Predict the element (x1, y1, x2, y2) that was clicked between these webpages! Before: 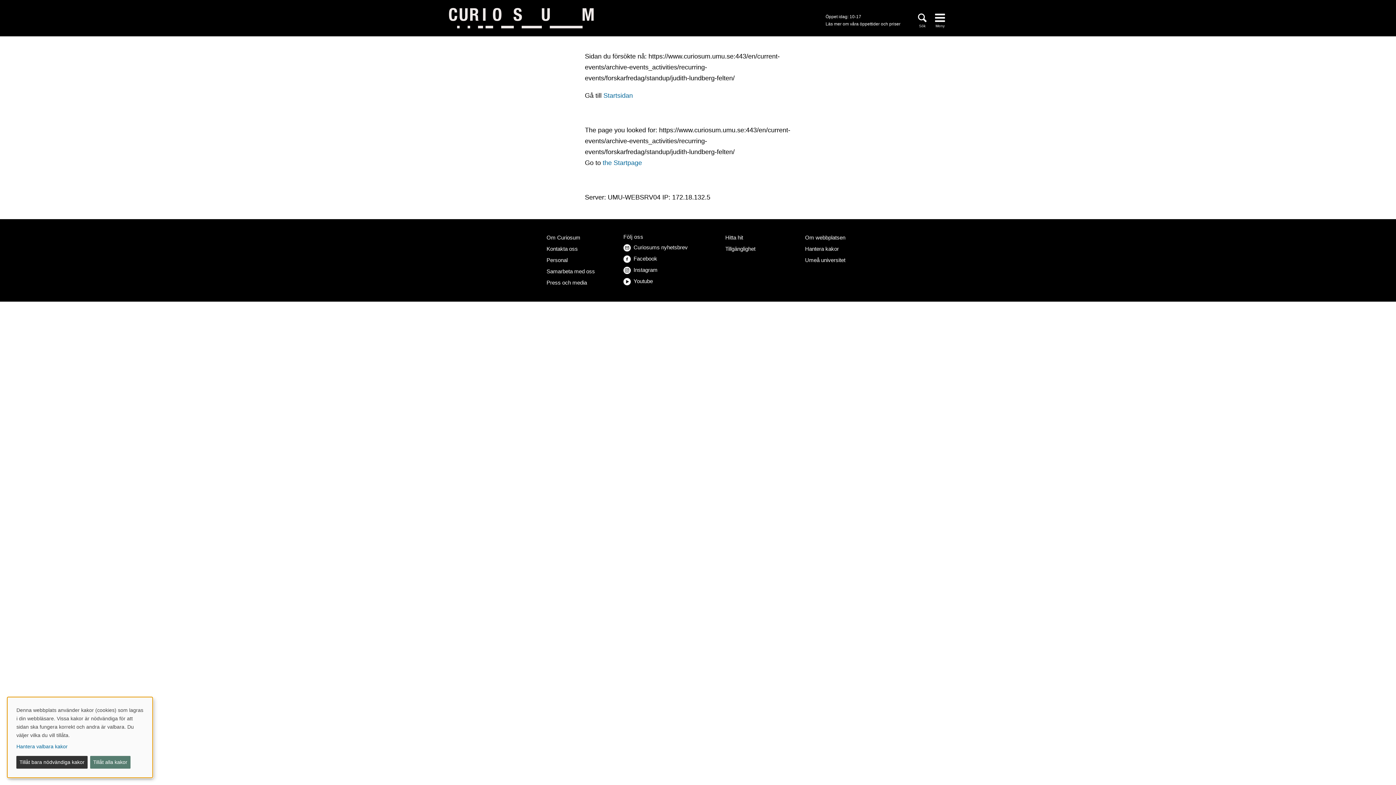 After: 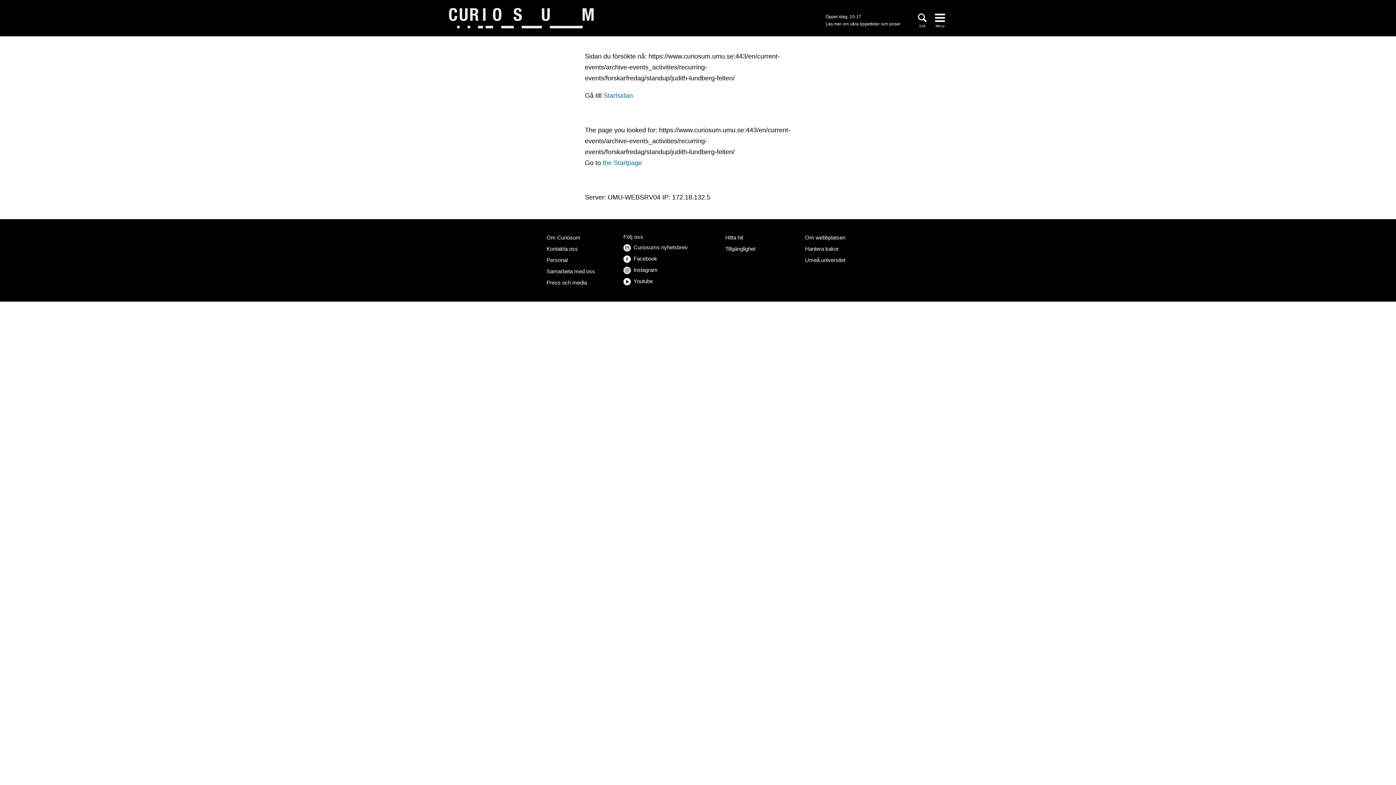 Action: label: Tillåt bara nödvändiga kakor bbox: (16, 756, 87, 769)